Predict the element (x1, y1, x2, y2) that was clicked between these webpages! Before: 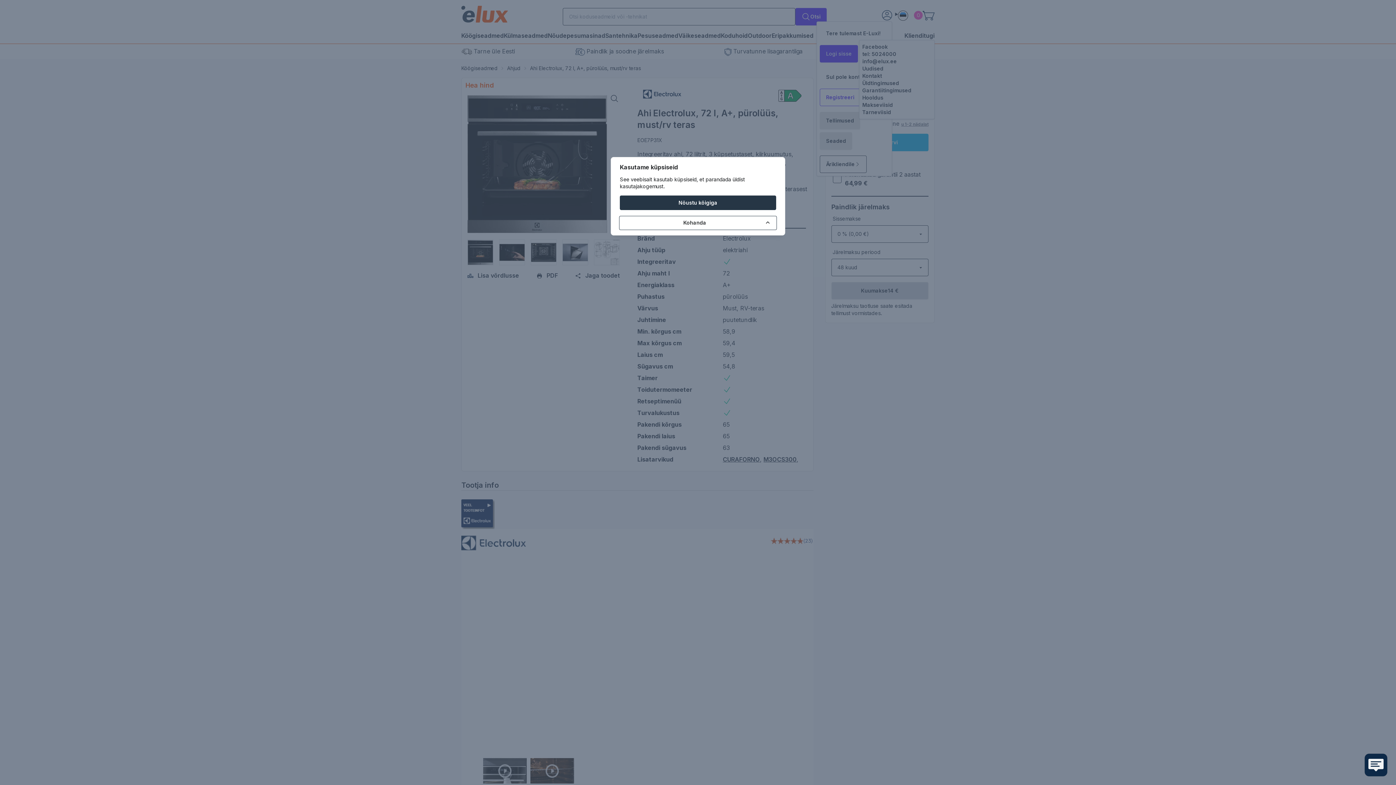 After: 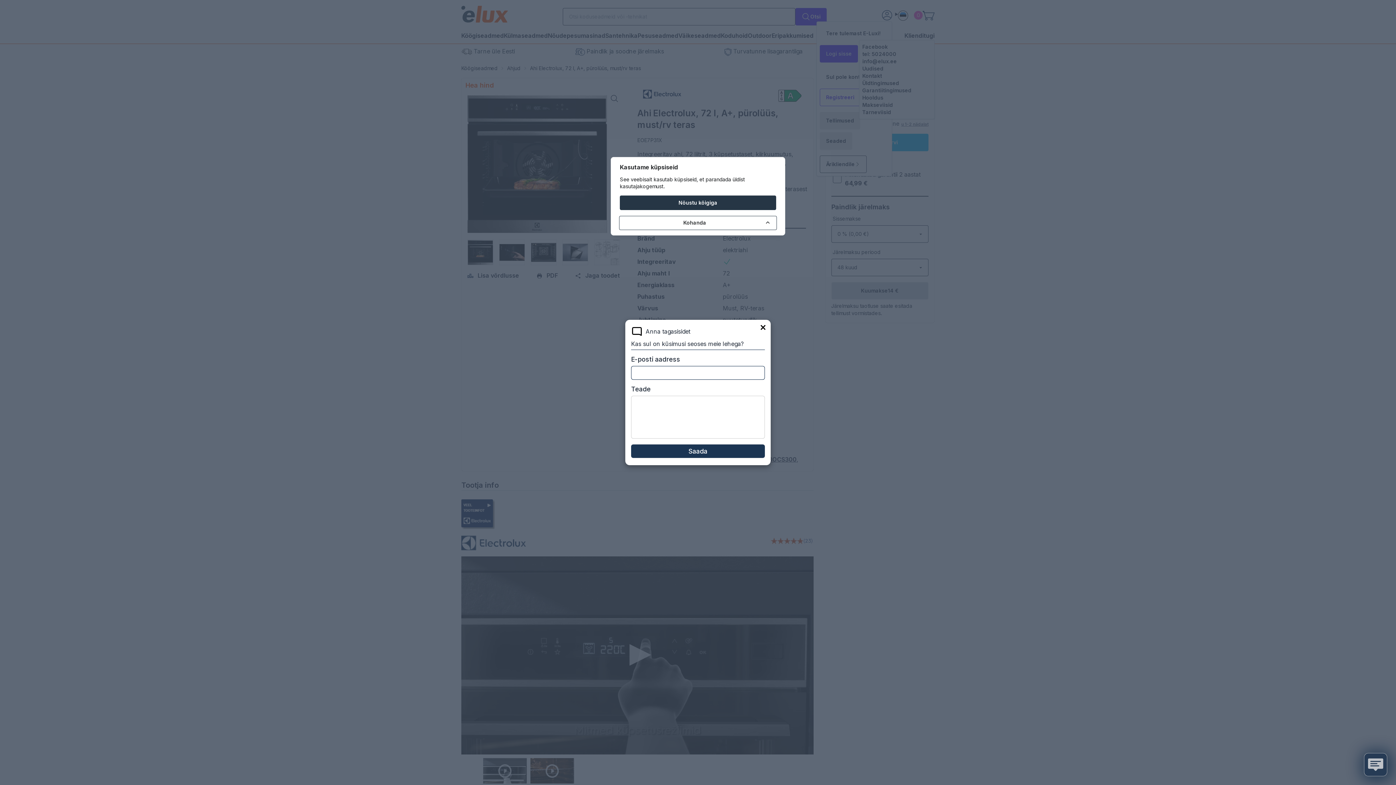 Action: bbox: (1365, 754, 1387, 776) label: Open Feedbacky